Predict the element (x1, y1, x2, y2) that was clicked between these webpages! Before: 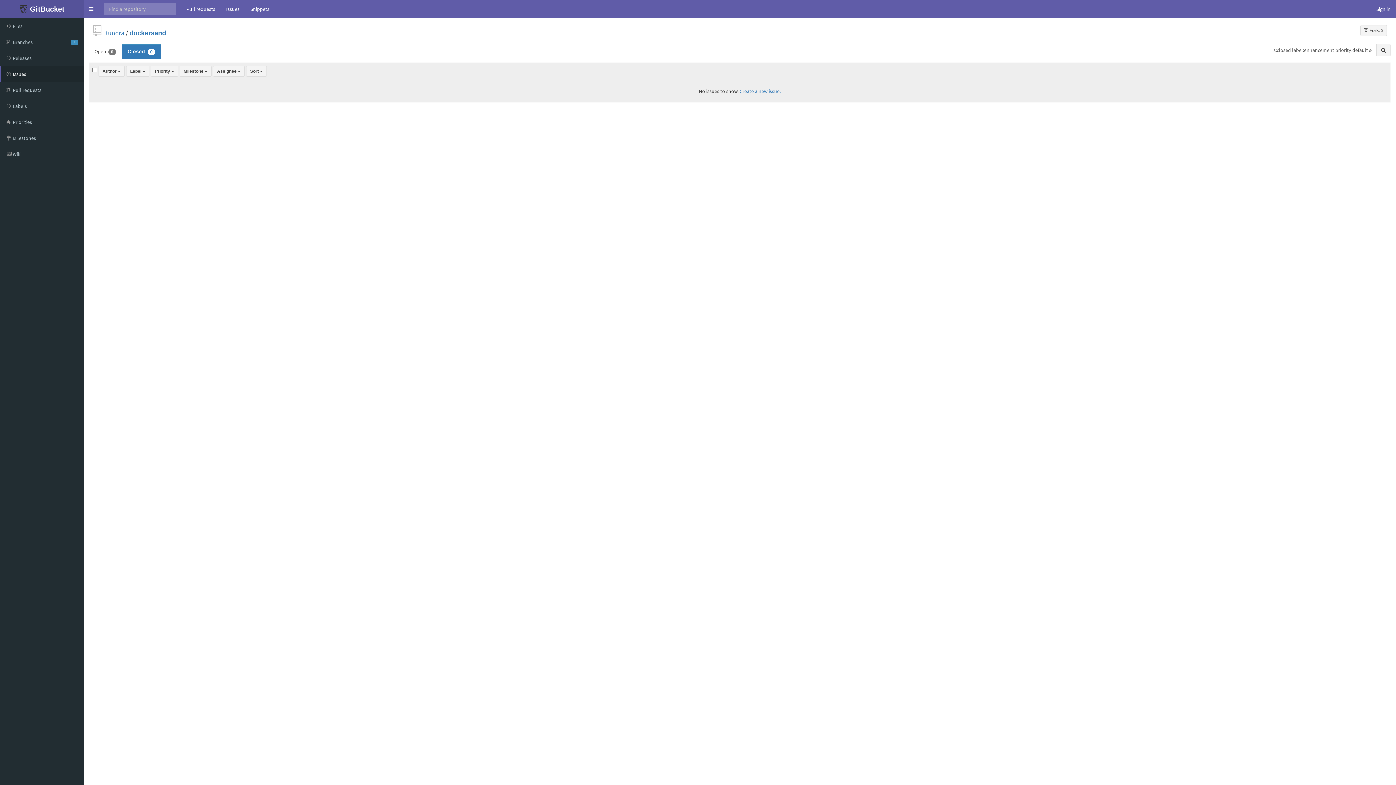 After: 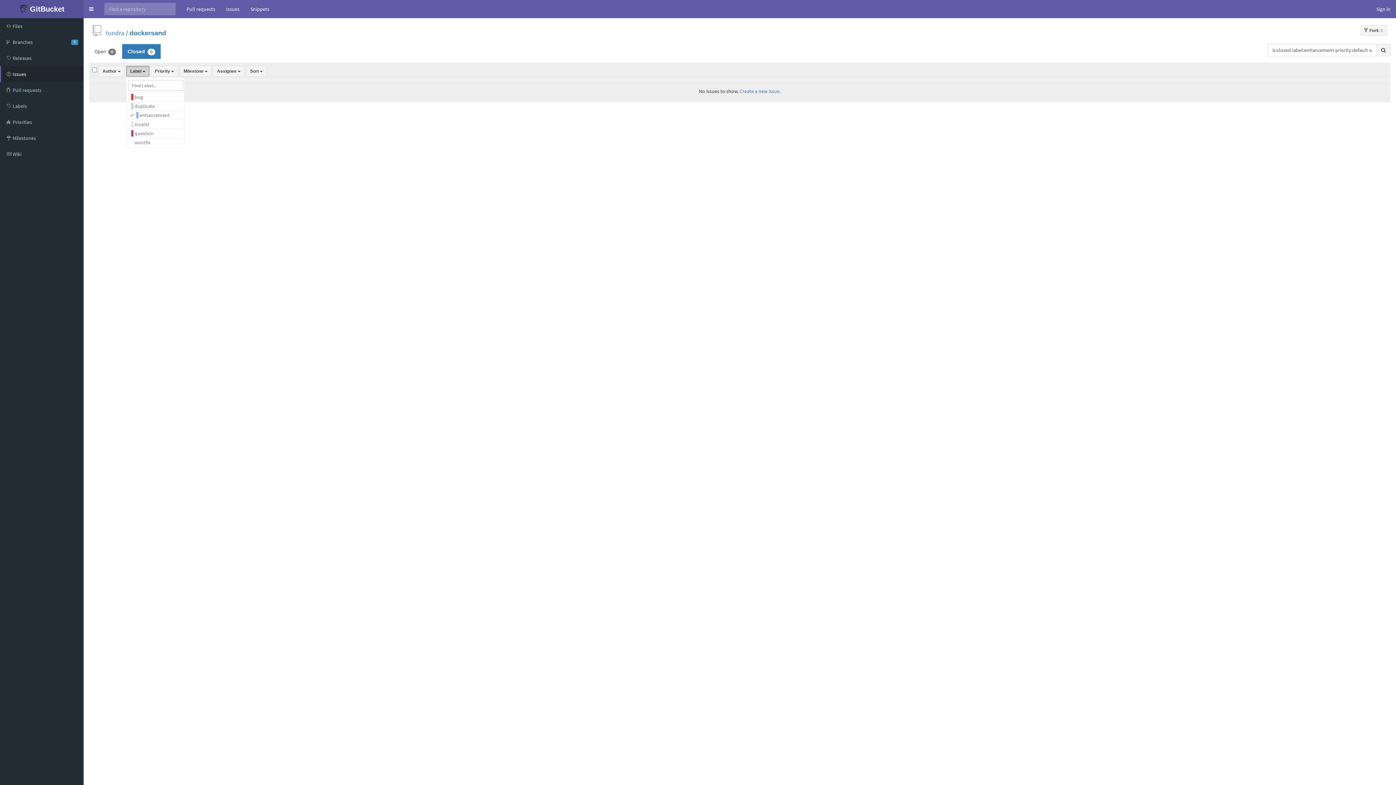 Action: bbox: (126, 65, 149, 76) label: Label 